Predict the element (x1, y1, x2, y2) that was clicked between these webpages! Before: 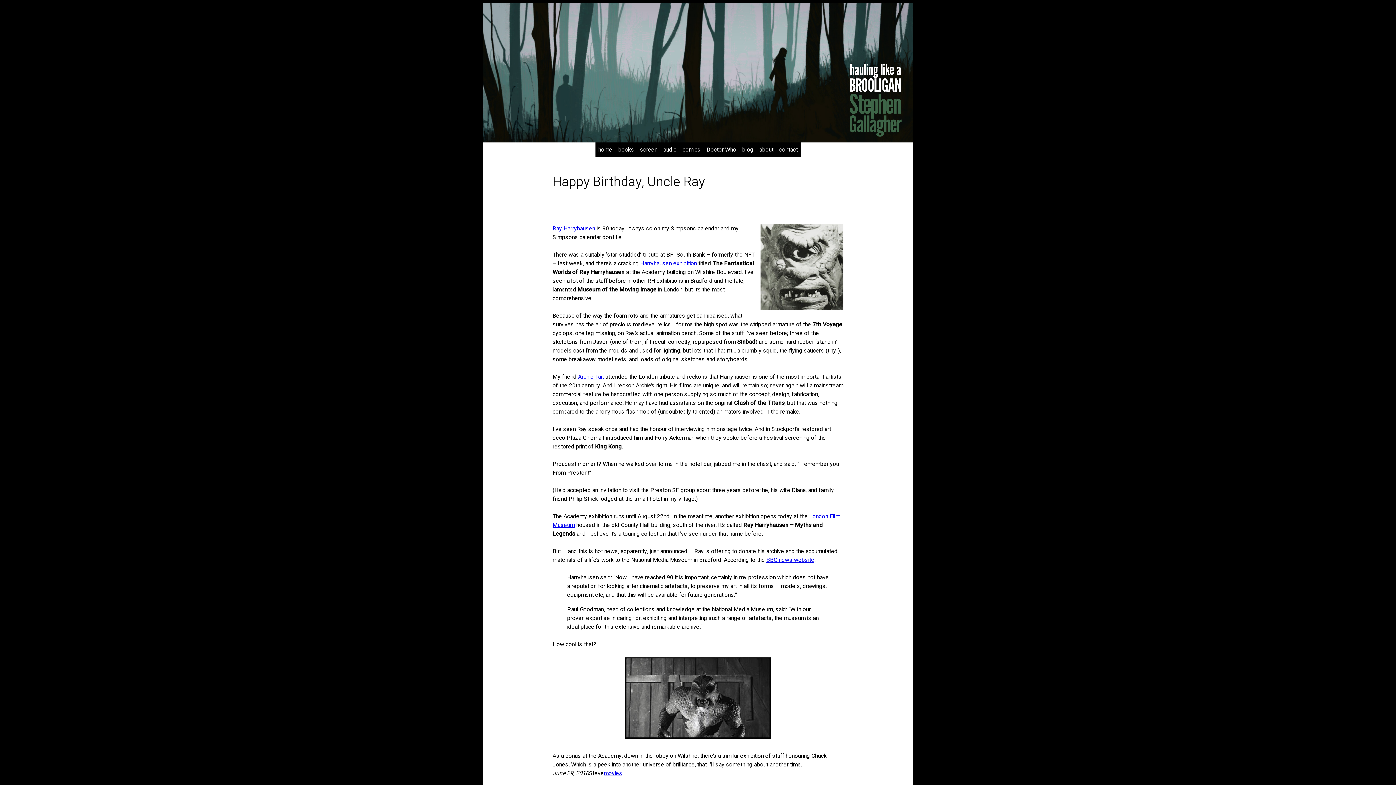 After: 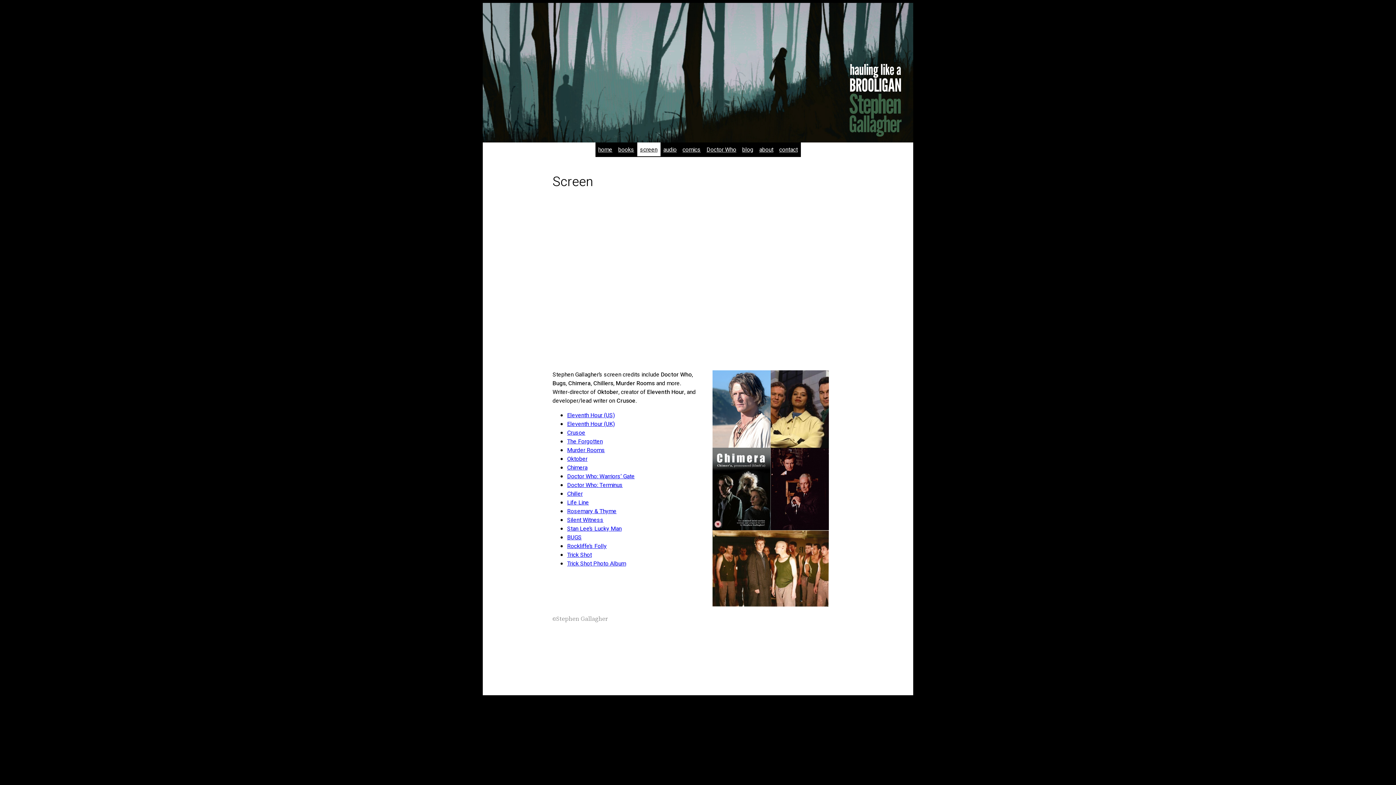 Action: label: screen bbox: (637, 142, 660, 157)